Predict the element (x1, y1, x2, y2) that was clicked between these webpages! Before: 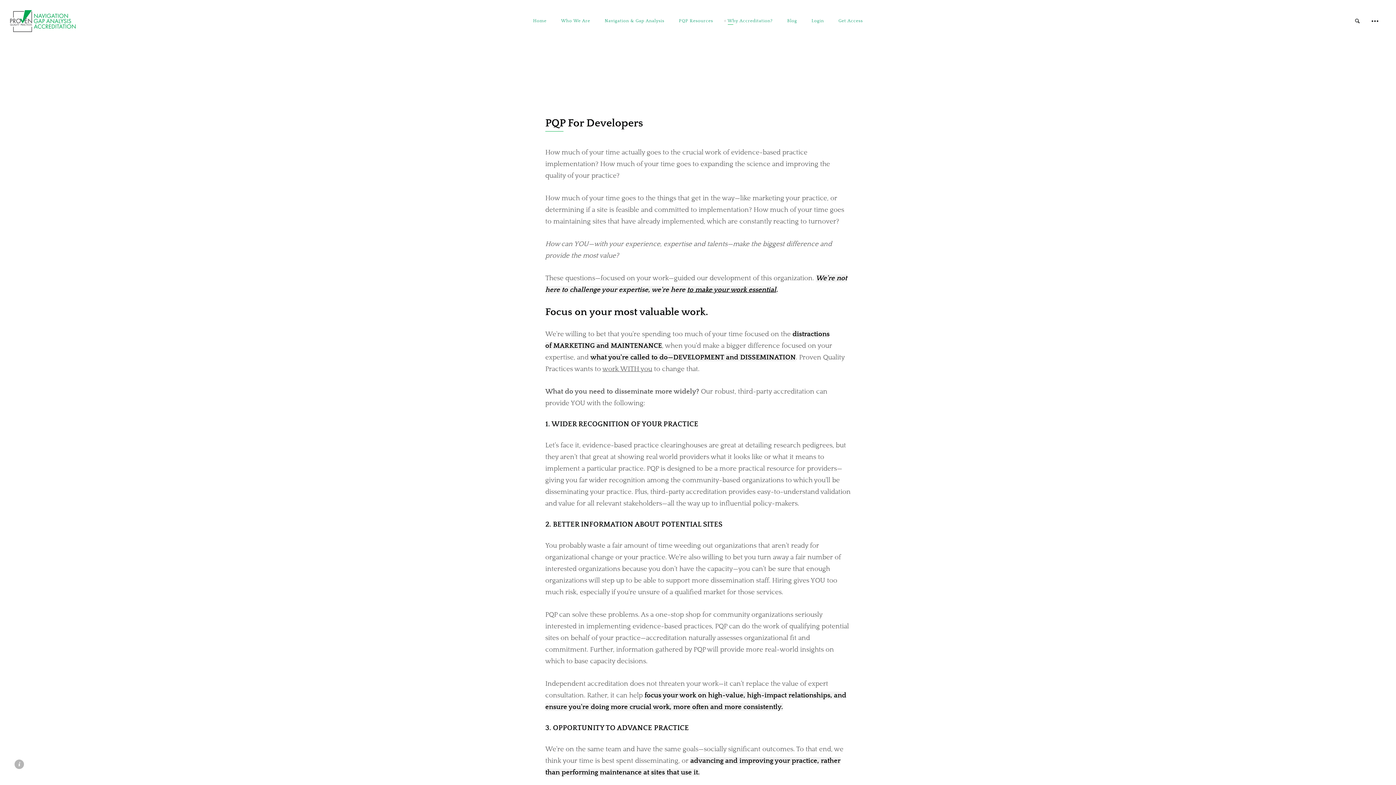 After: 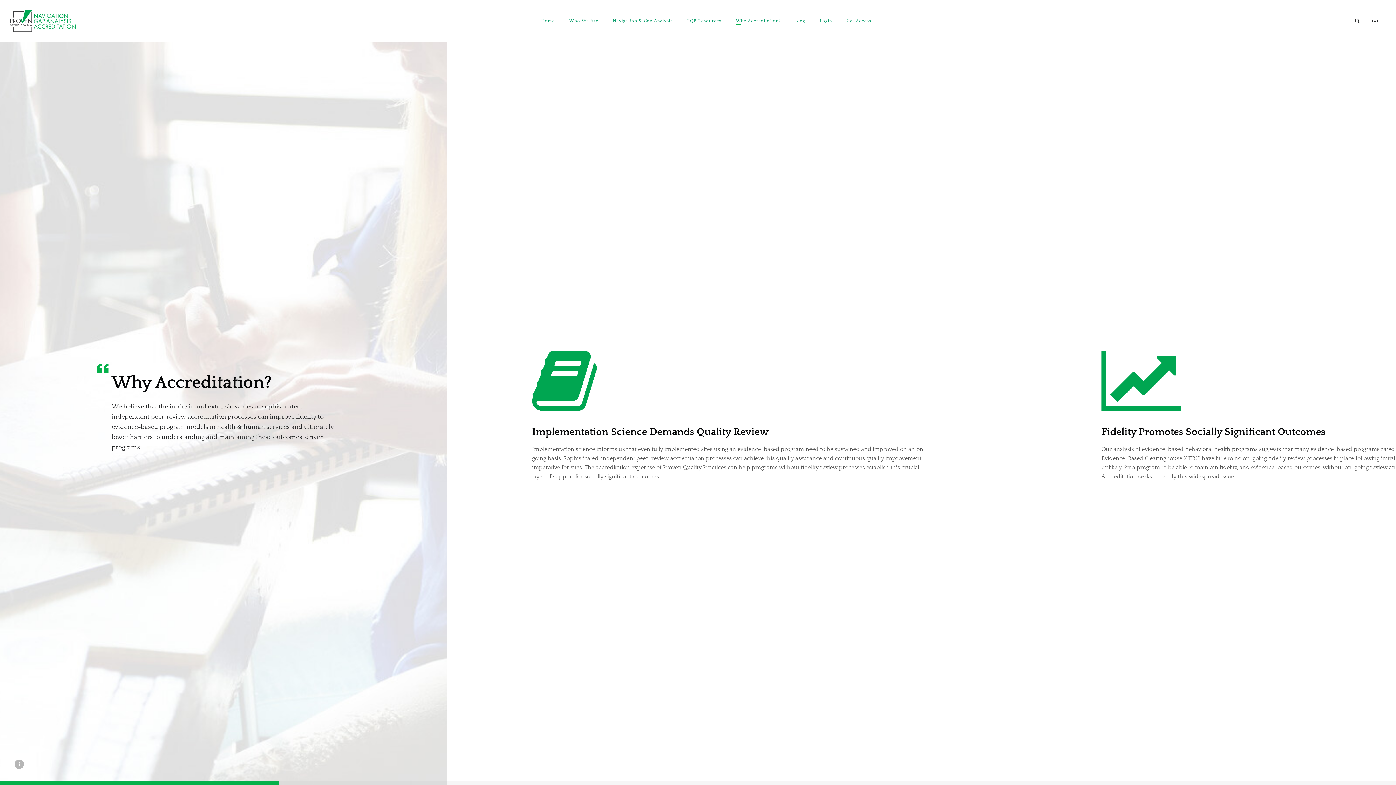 Action: label: Why Accreditation? bbox: (727, 17, 772, 24)